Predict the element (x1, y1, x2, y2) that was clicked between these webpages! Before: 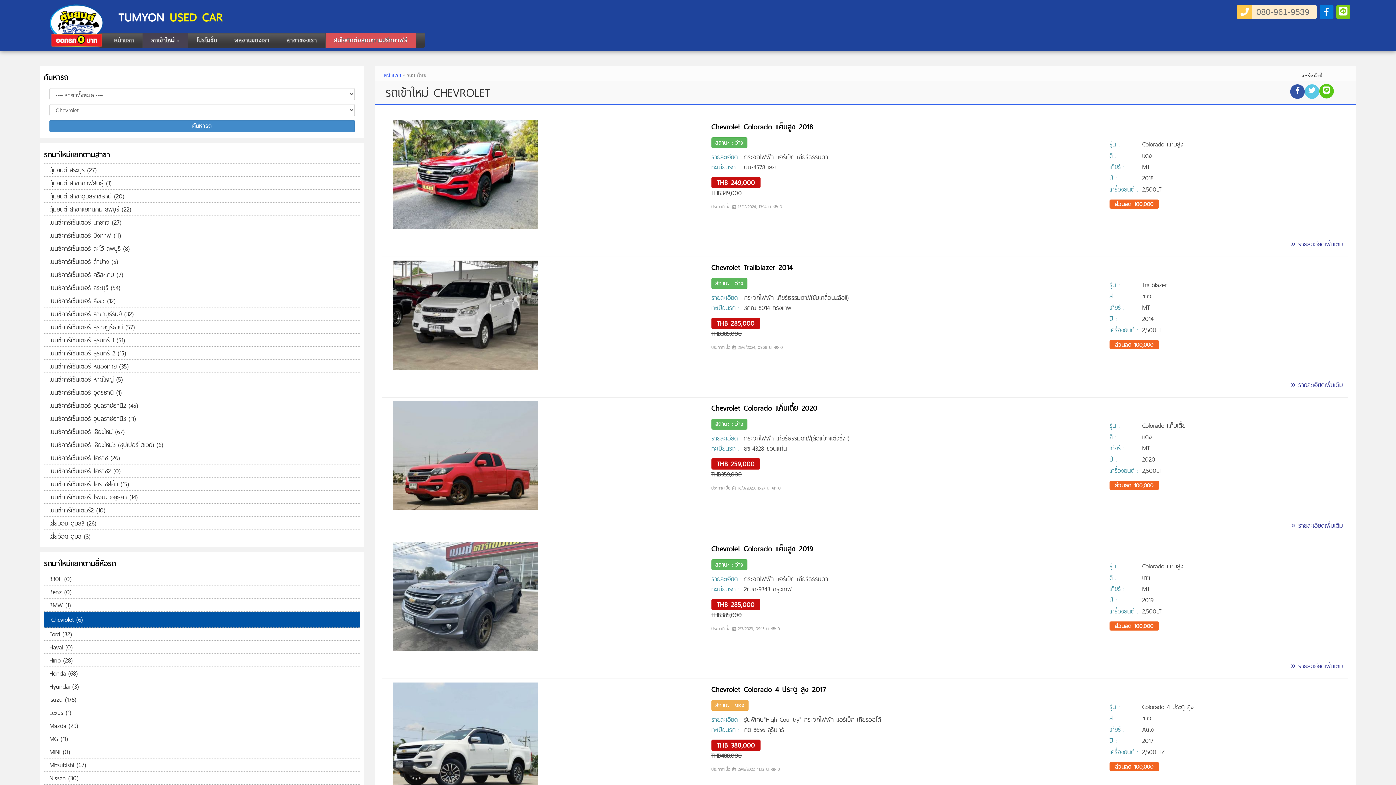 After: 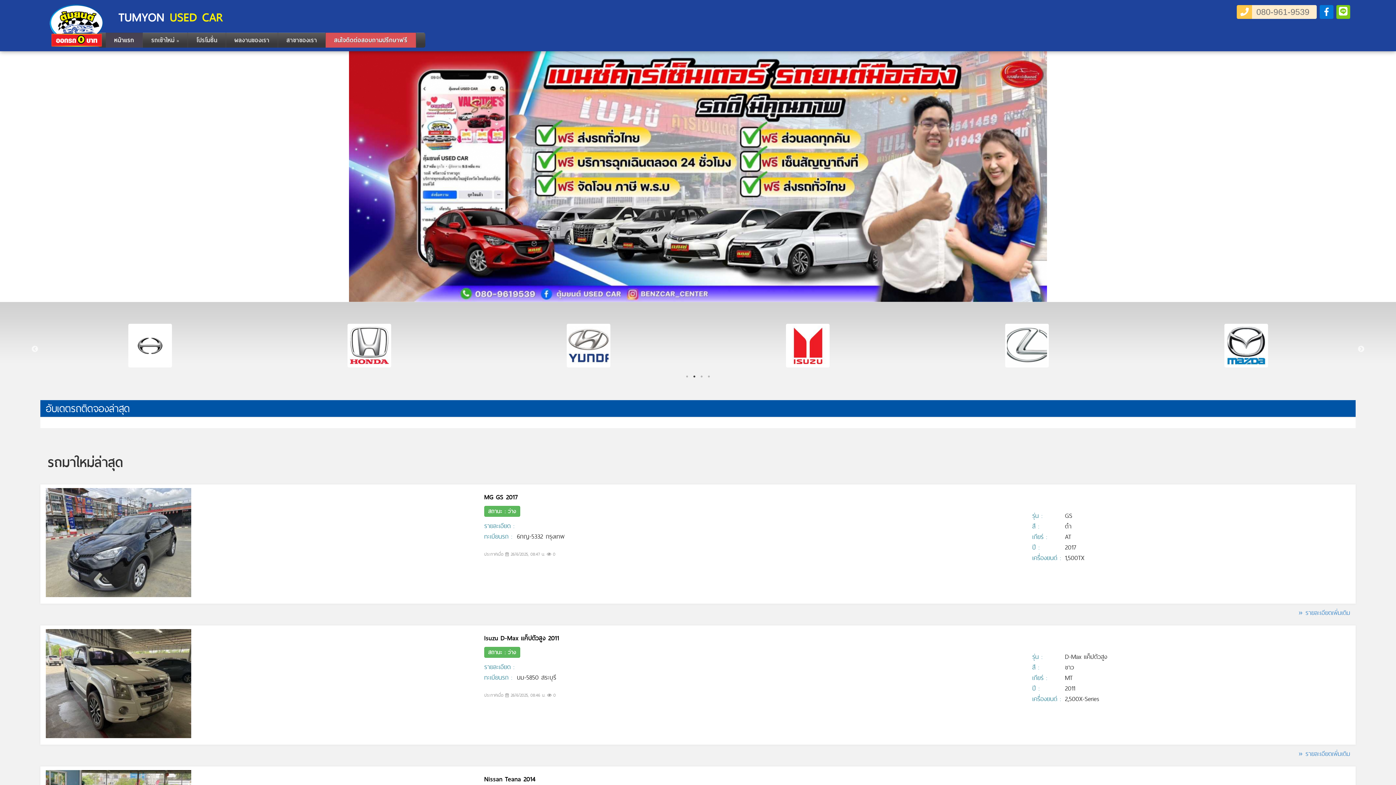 Action: label: หน้าแรก bbox: (383, 72, 401, 77)